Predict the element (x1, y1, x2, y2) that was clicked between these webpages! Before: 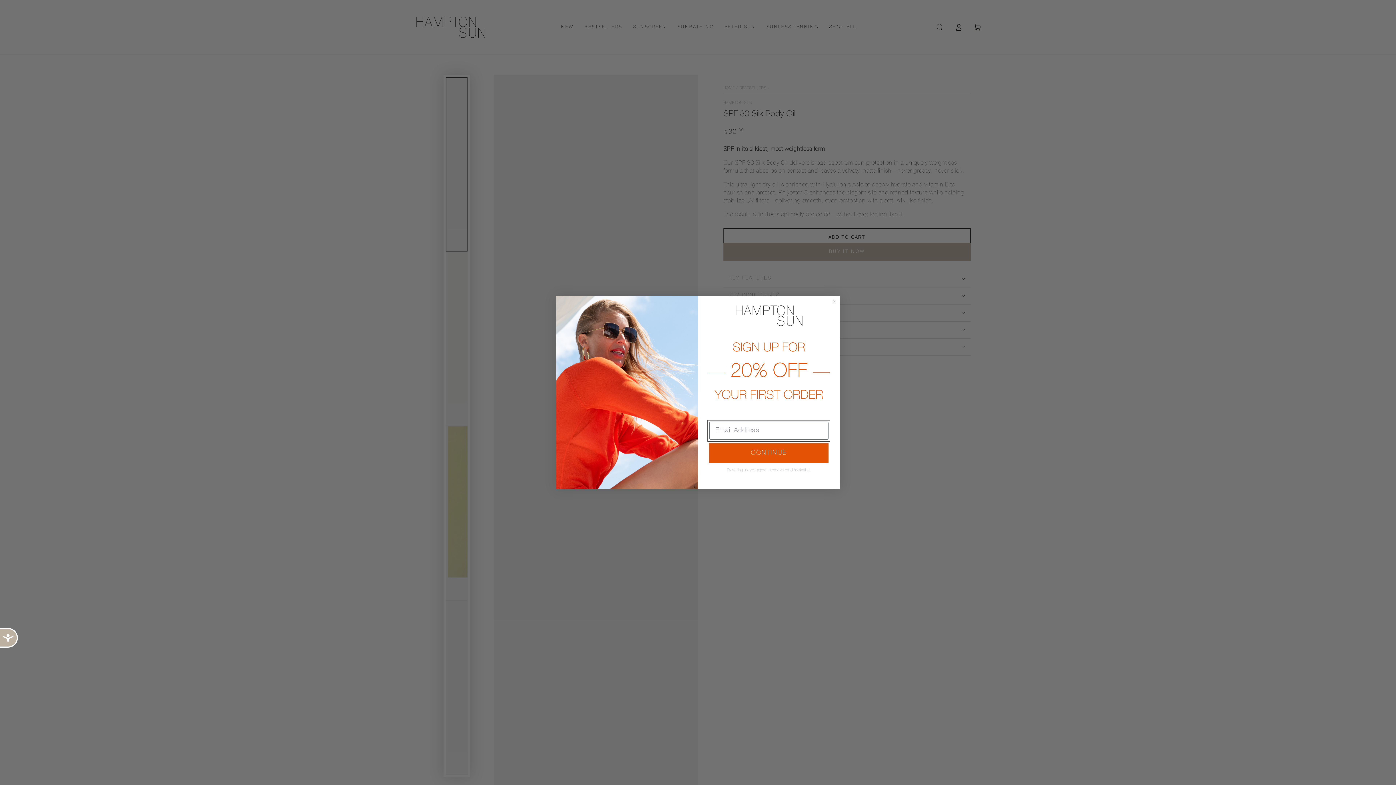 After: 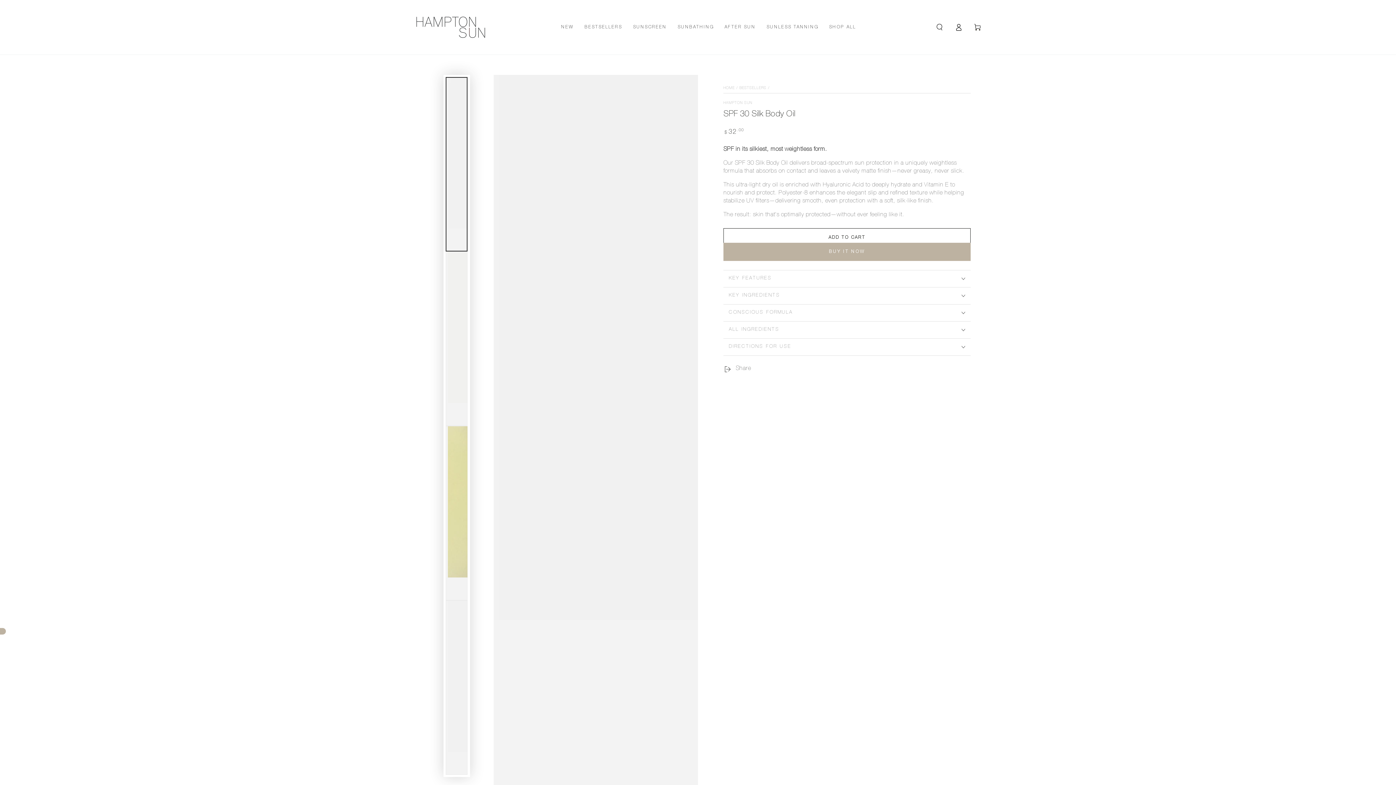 Action: bbox: (0, 628, 17, 648) label: Accessibility